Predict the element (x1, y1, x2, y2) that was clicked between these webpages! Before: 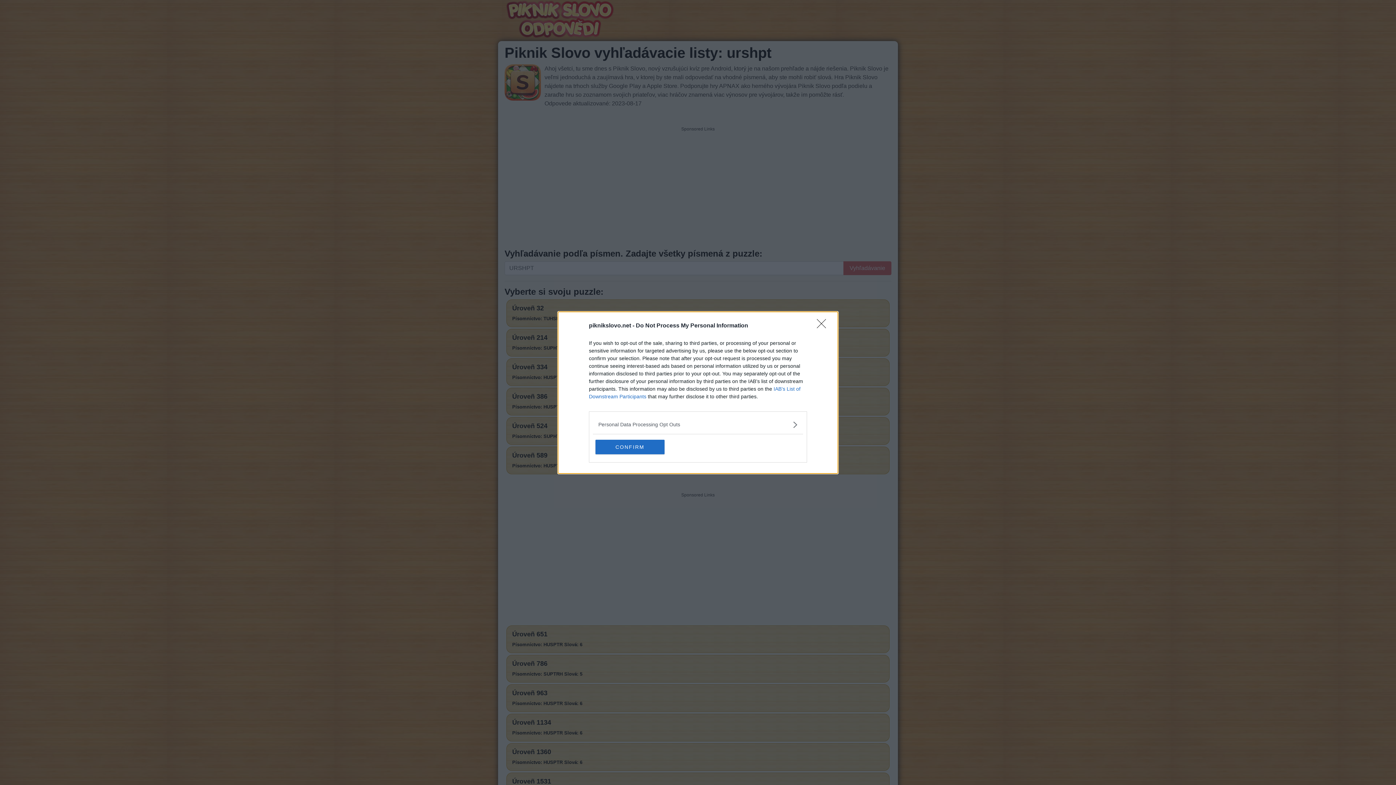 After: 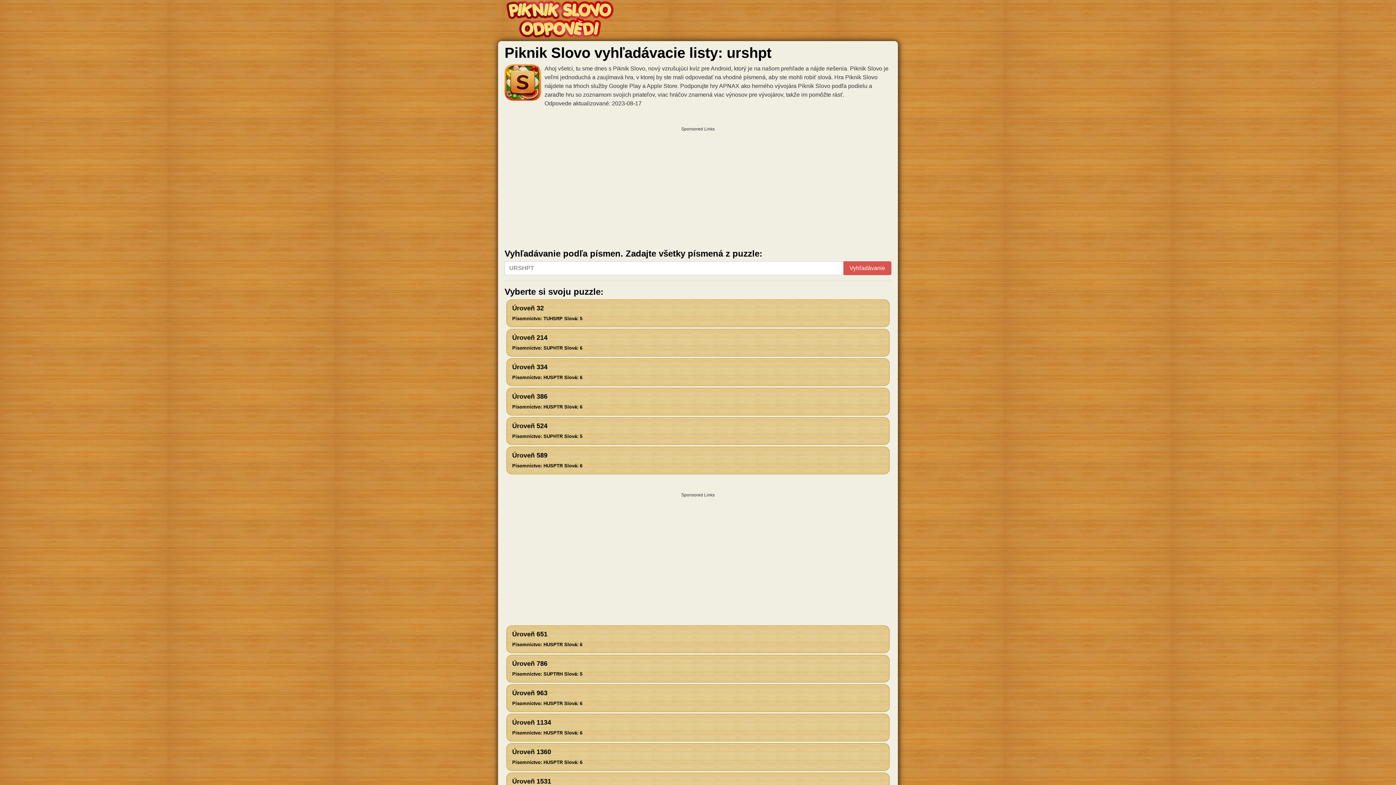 Action: bbox: (817, 319, 830, 332) label: Close